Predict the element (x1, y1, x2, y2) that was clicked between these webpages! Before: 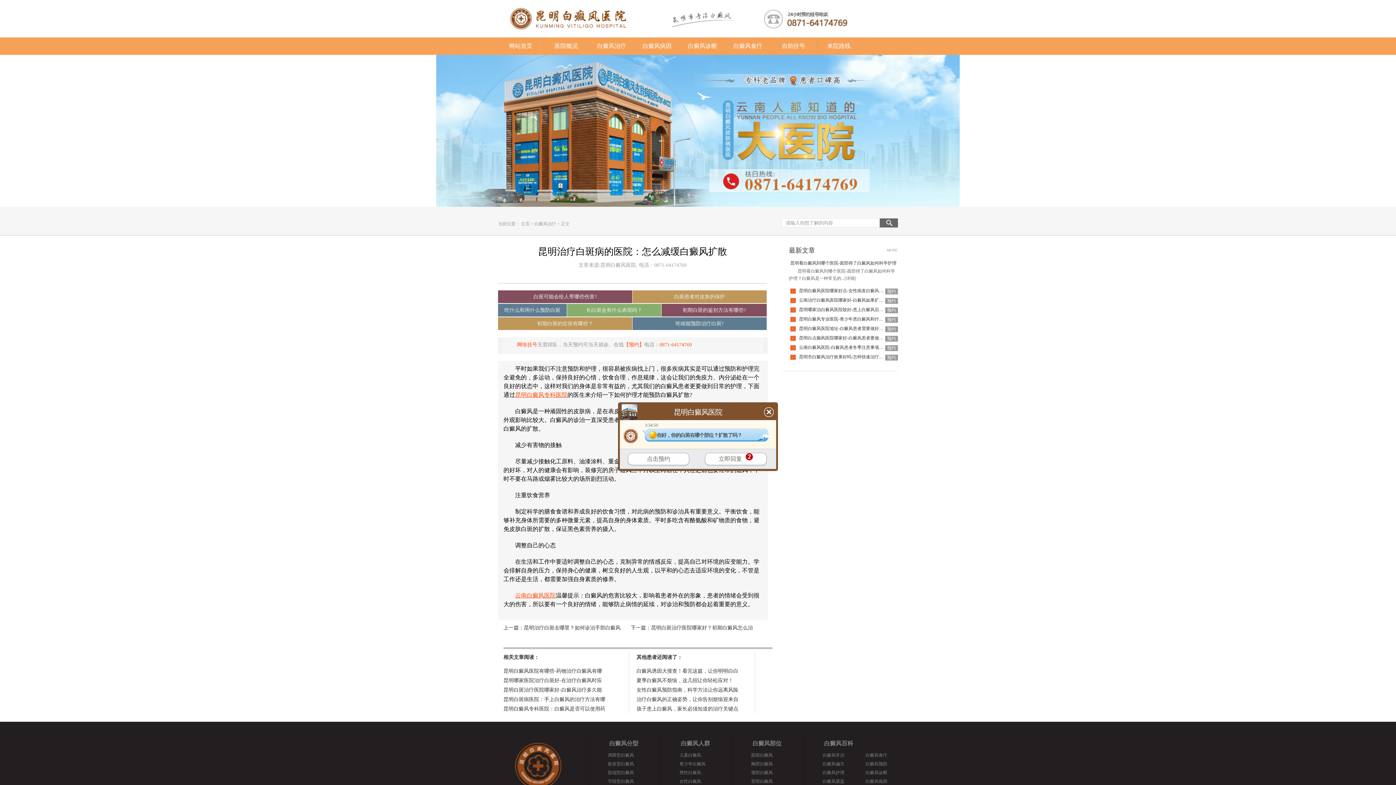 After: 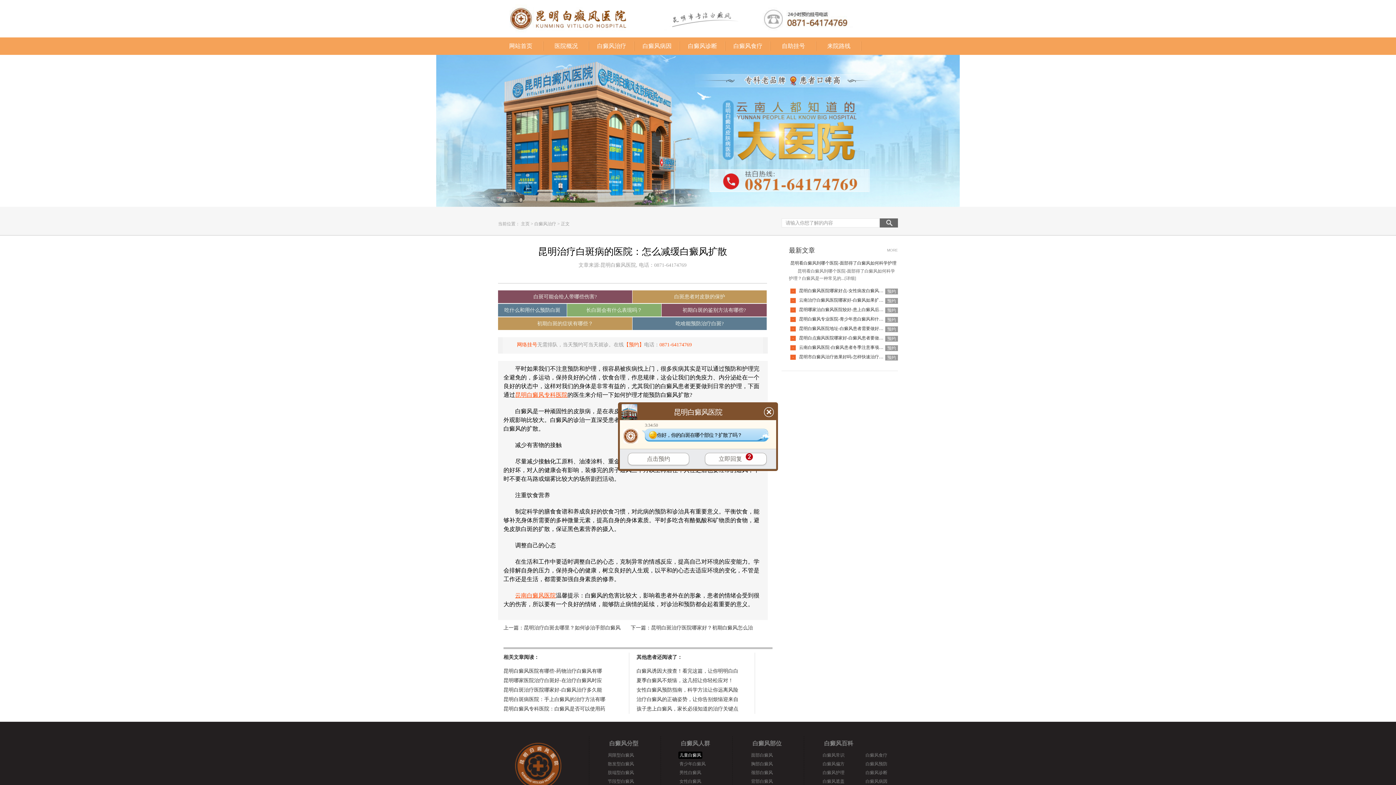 Action: bbox: (678, 752, 702, 759) label: 儿童白癜风